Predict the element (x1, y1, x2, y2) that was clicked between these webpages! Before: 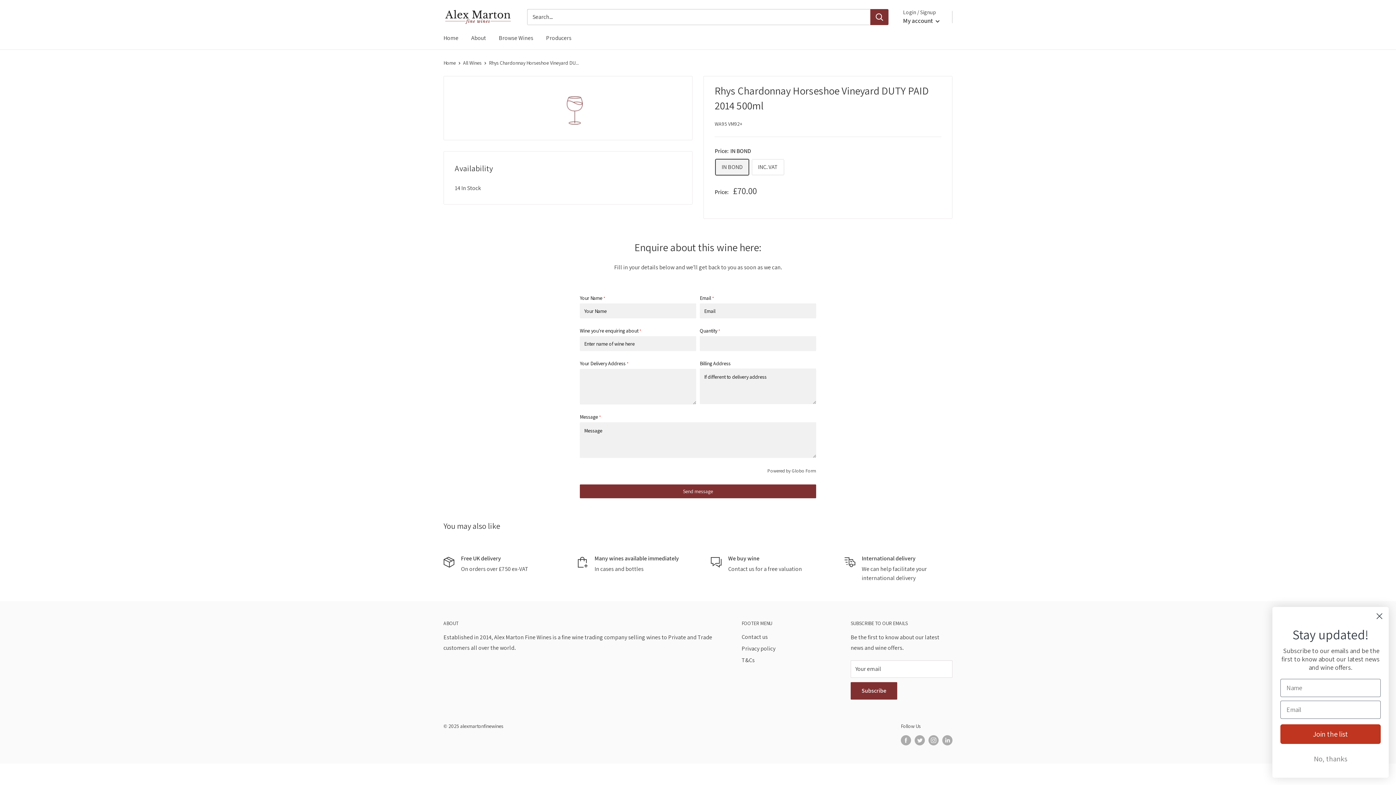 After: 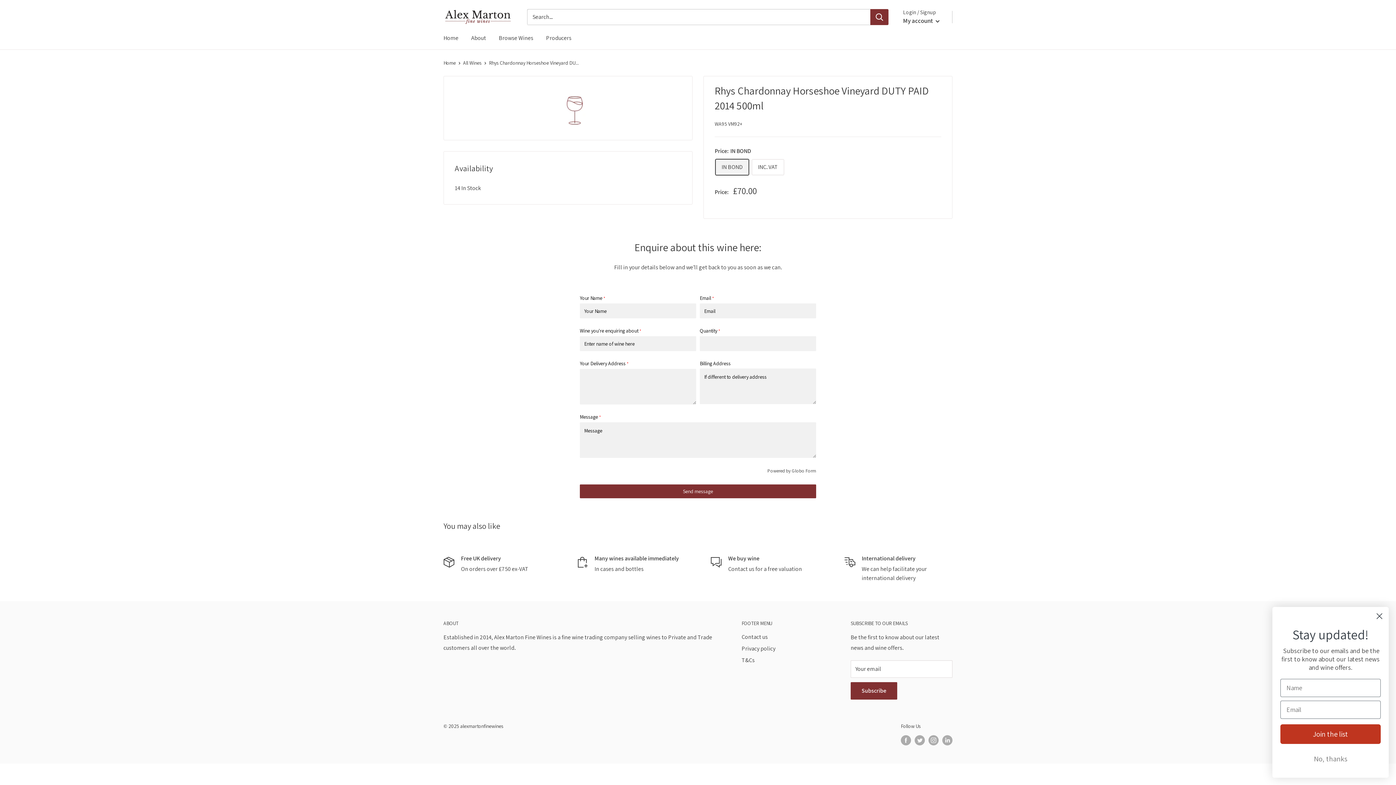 Action: bbox: (805, 468, 816, 474) label: Form